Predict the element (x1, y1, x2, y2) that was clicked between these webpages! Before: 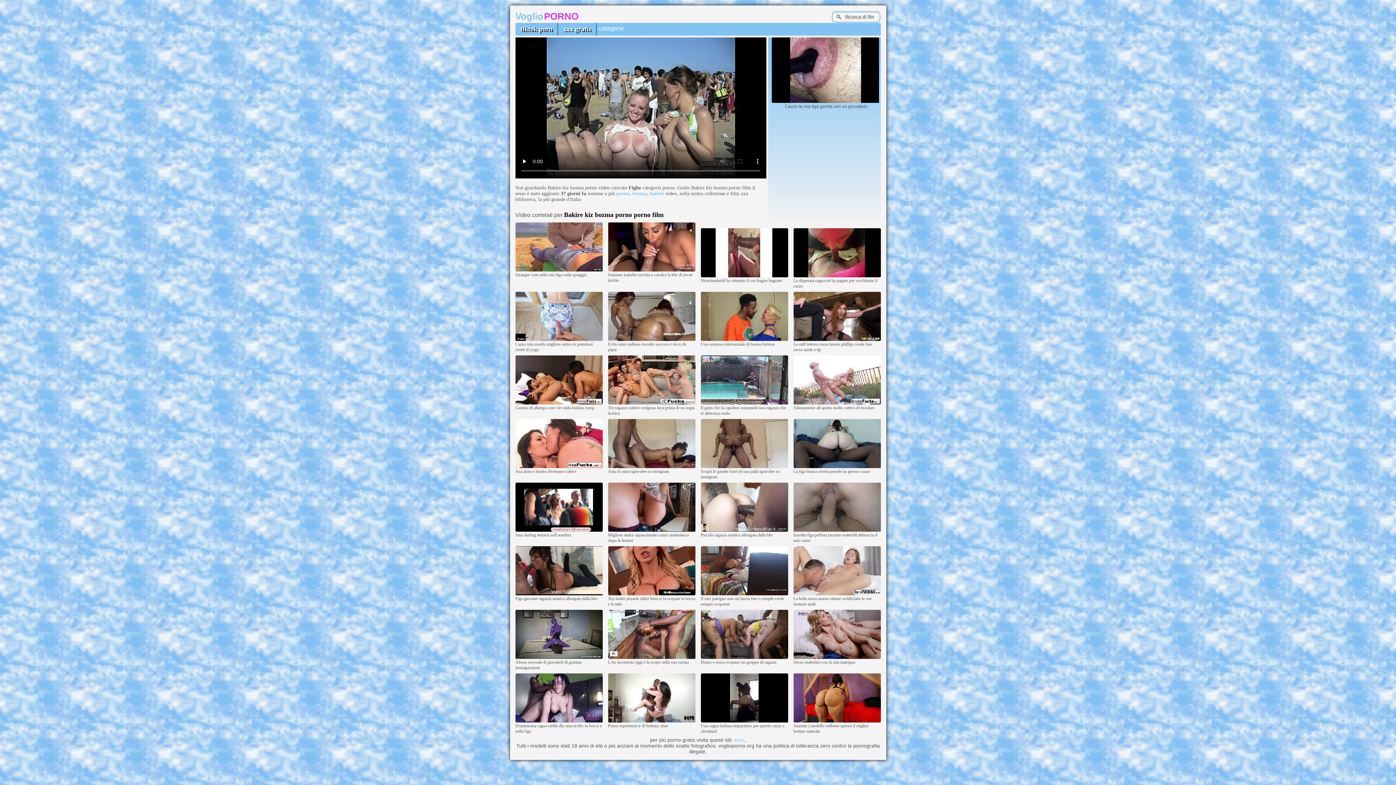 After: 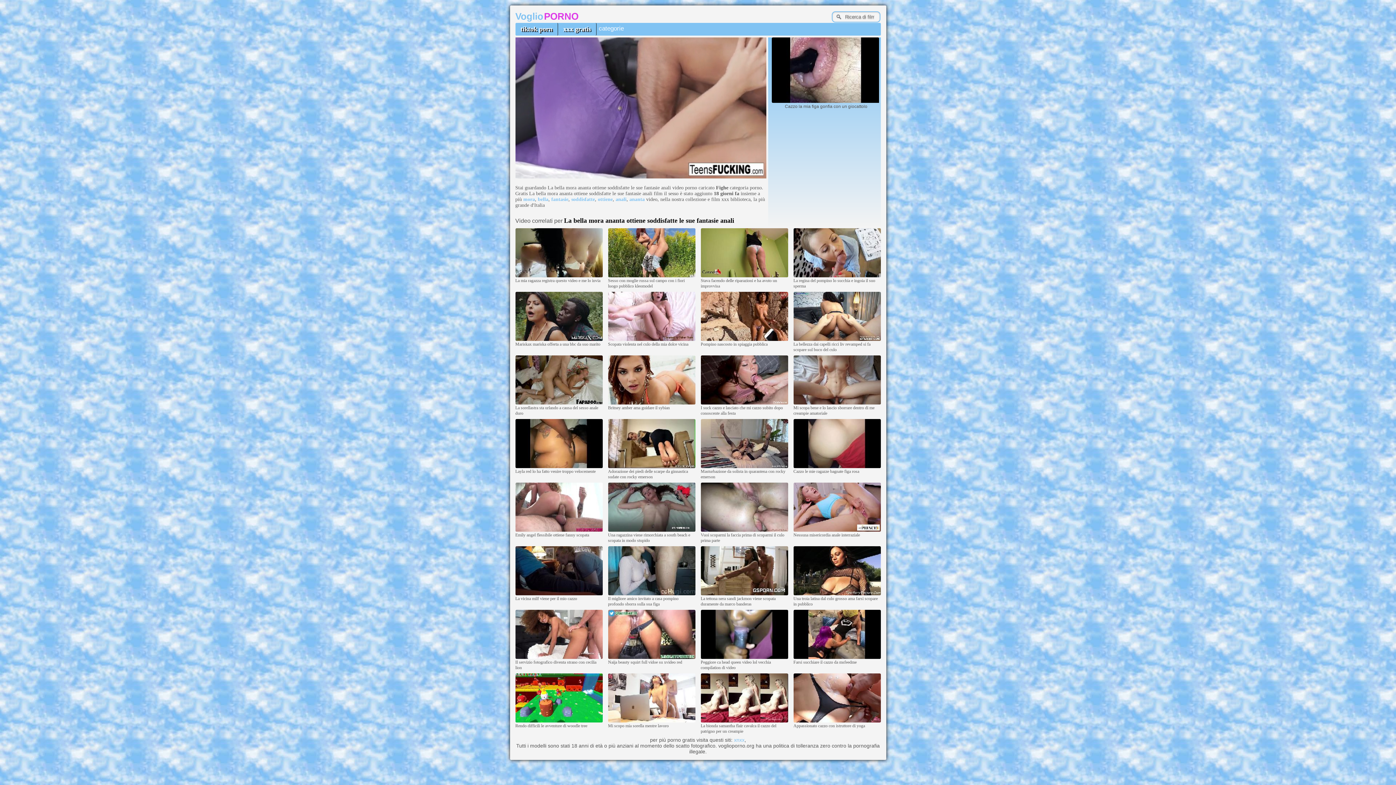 Action: bbox: (793, 592, 880, 596)